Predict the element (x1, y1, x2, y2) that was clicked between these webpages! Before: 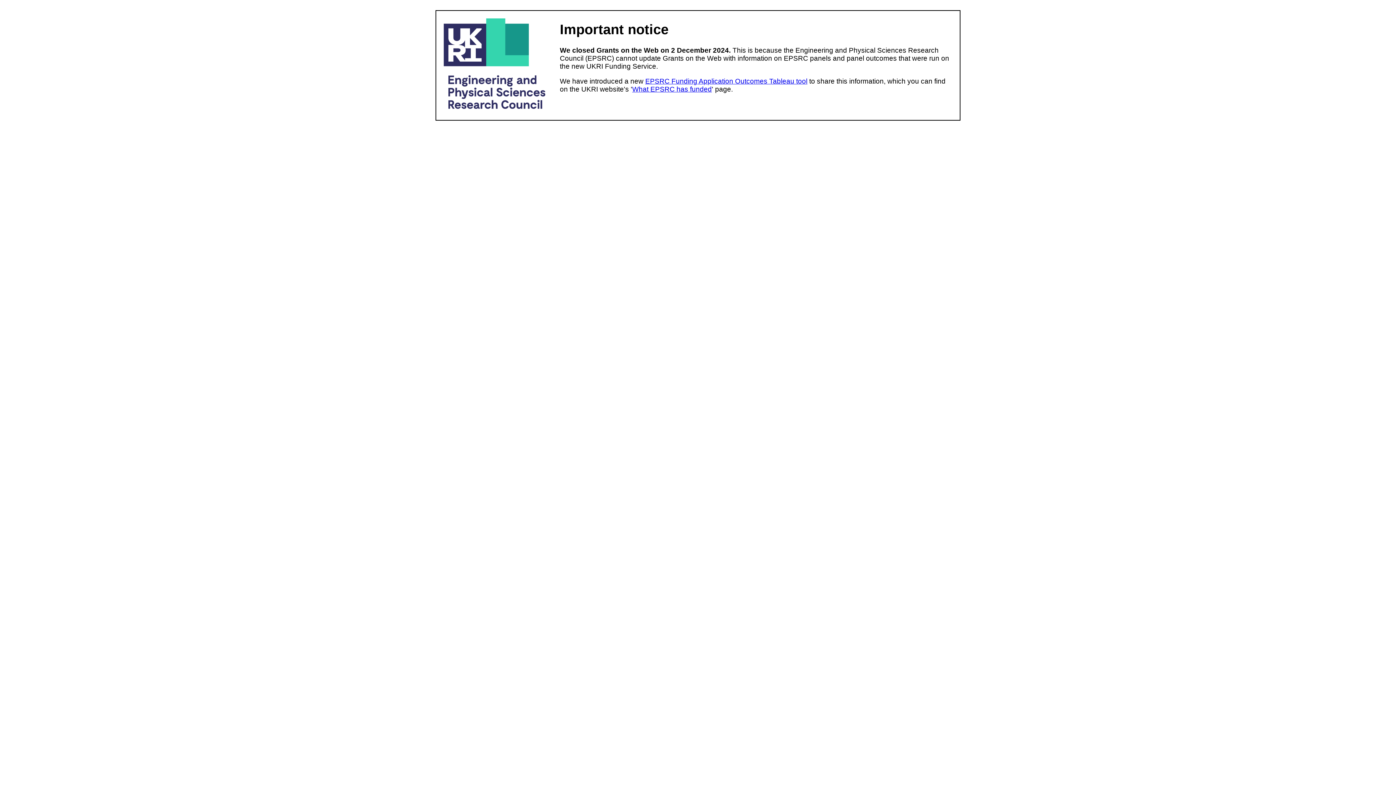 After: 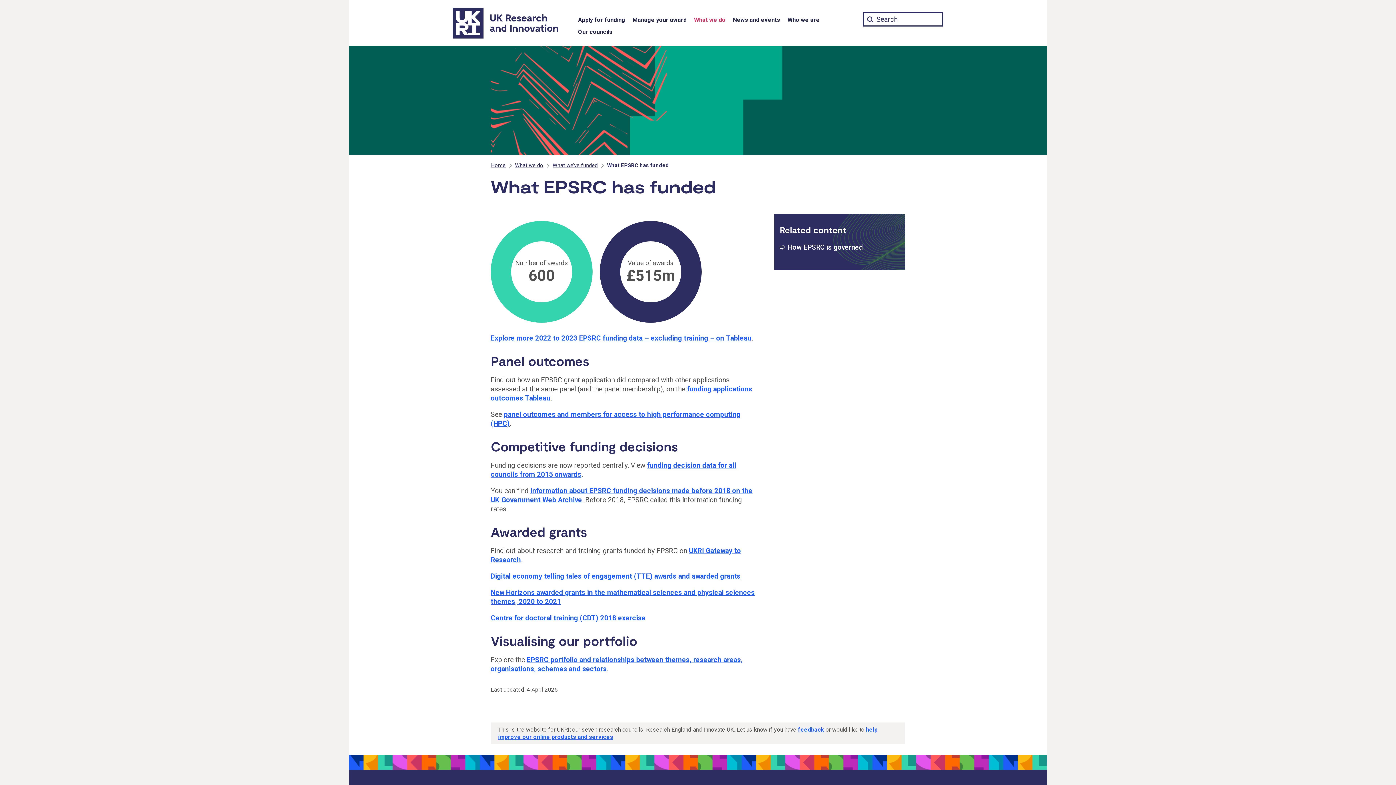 Action: label: What EPSRC has funded bbox: (632, 85, 712, 93)